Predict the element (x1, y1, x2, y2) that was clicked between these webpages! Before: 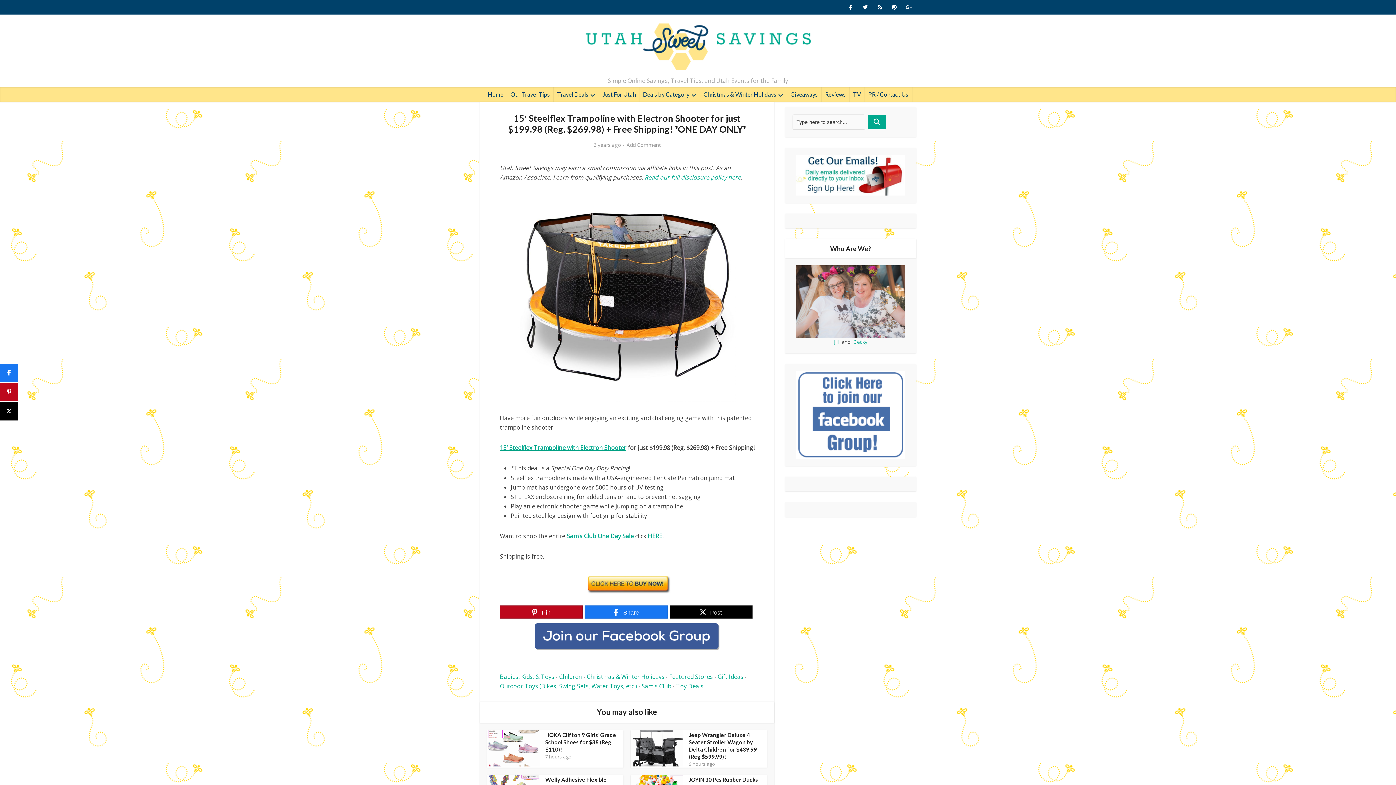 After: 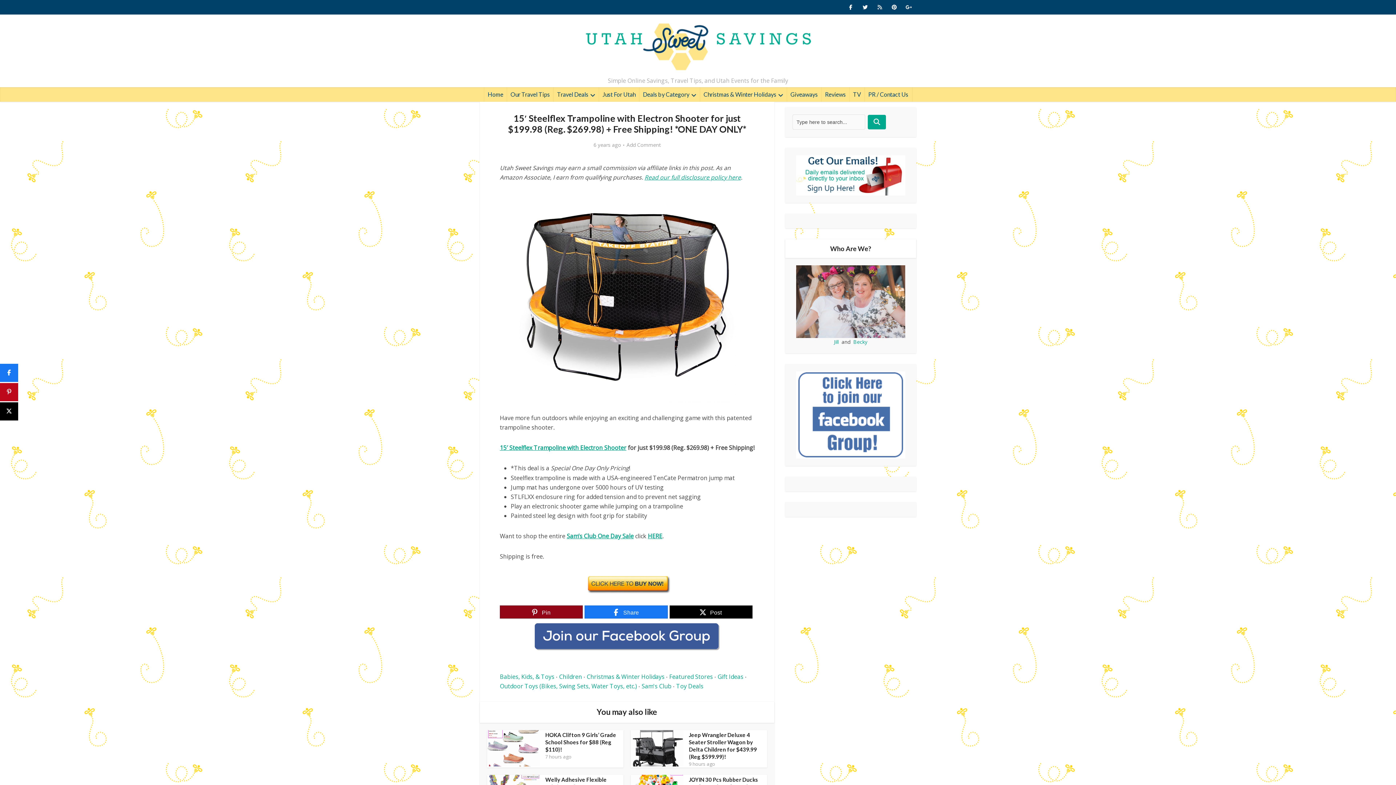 Action: bbox: (500, 606, 582, 619) label: Pin